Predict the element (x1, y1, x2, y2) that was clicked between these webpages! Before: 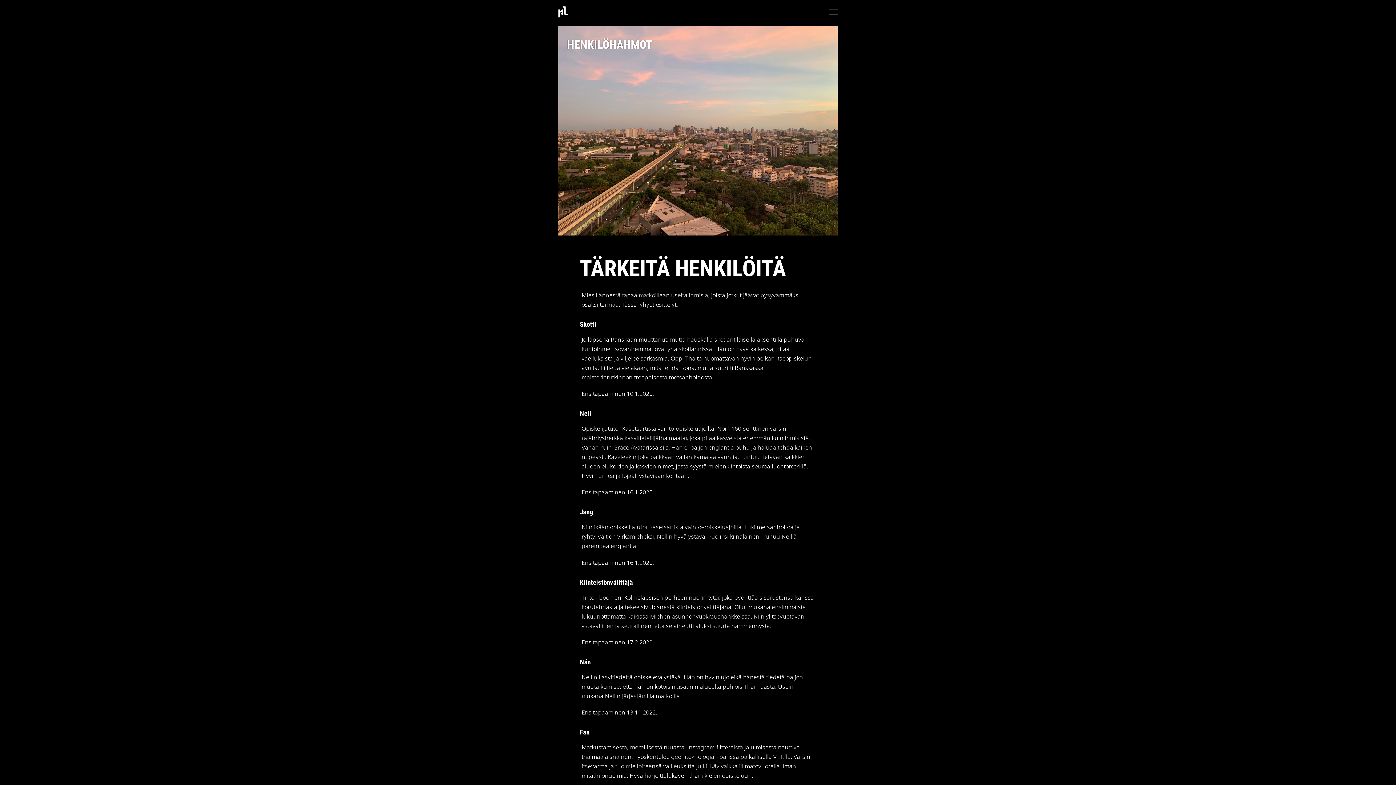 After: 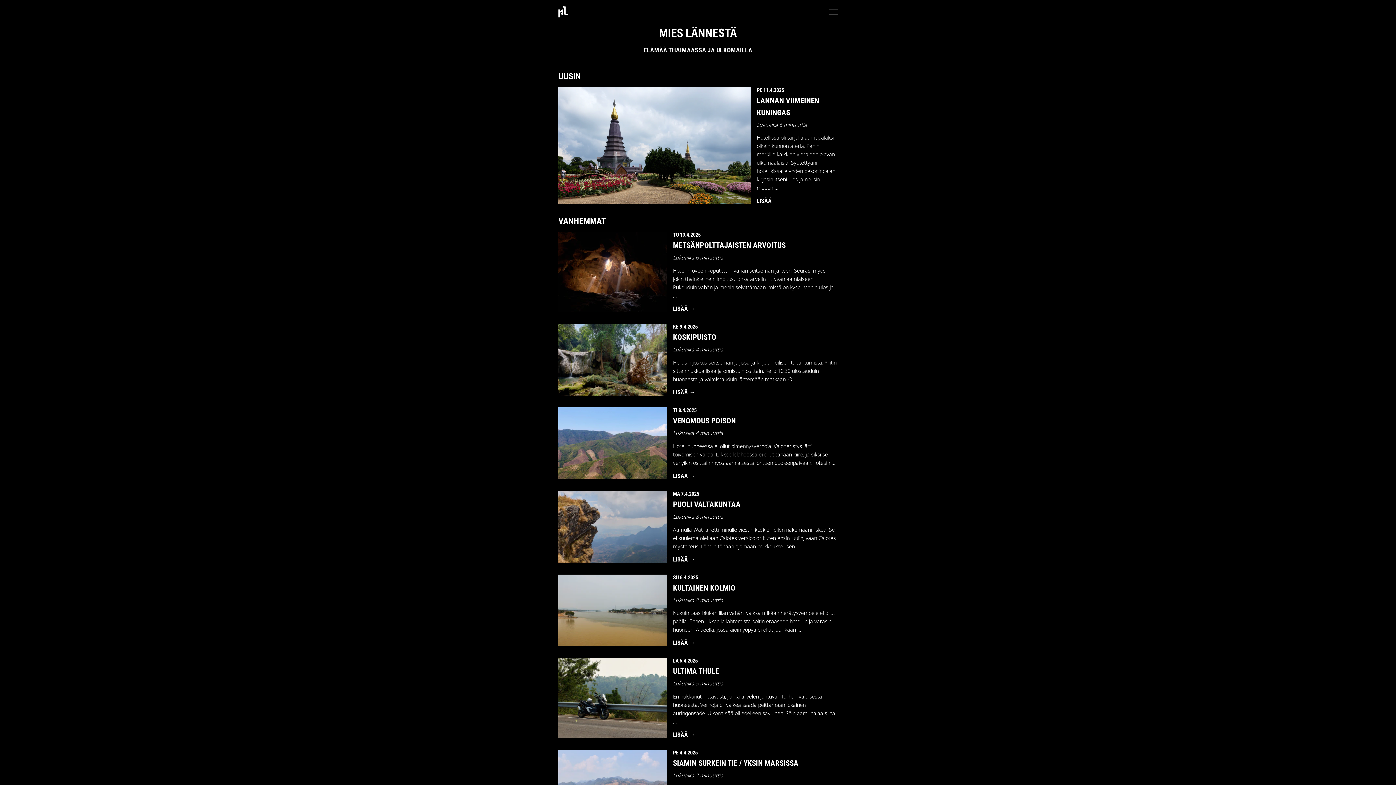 Action: label: Etusivu bbox: (552, 18, 574, 24)